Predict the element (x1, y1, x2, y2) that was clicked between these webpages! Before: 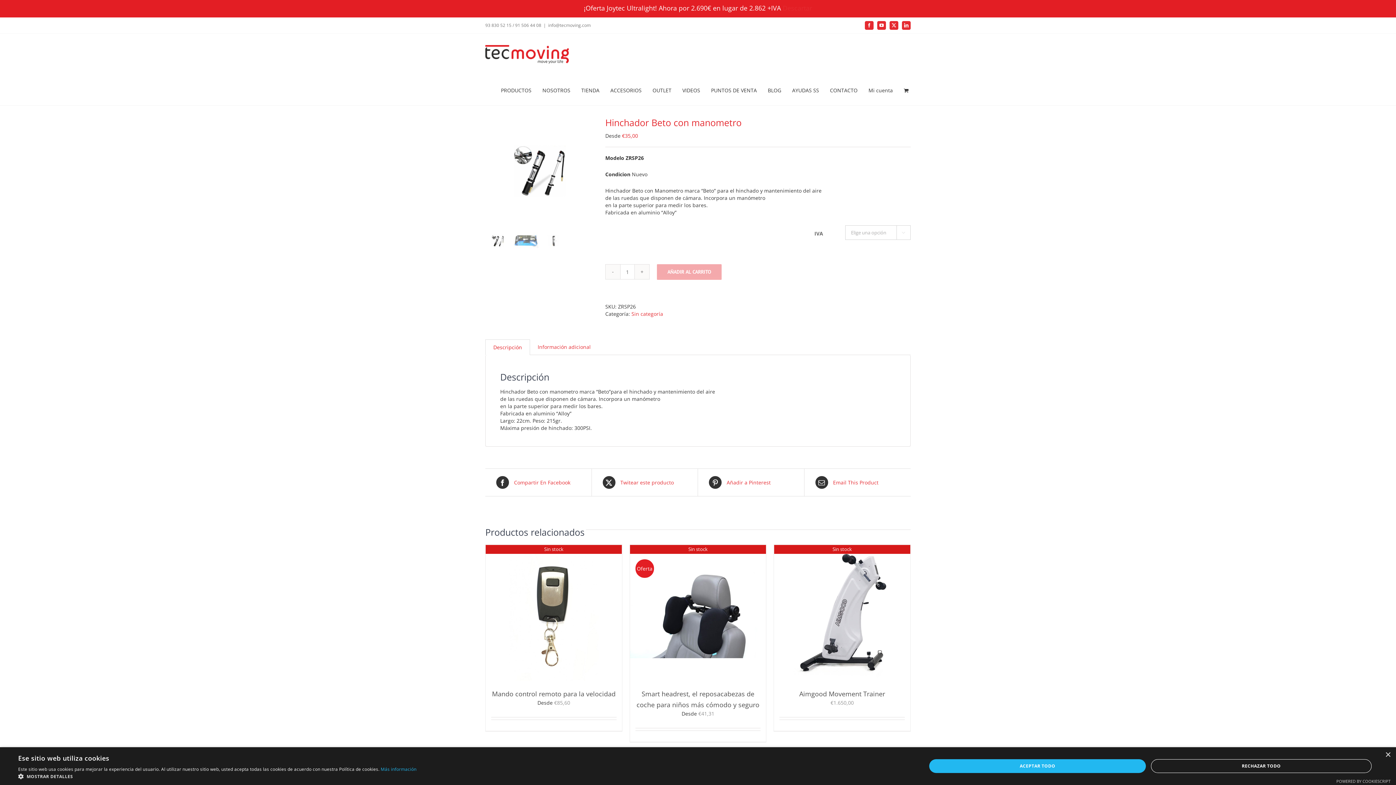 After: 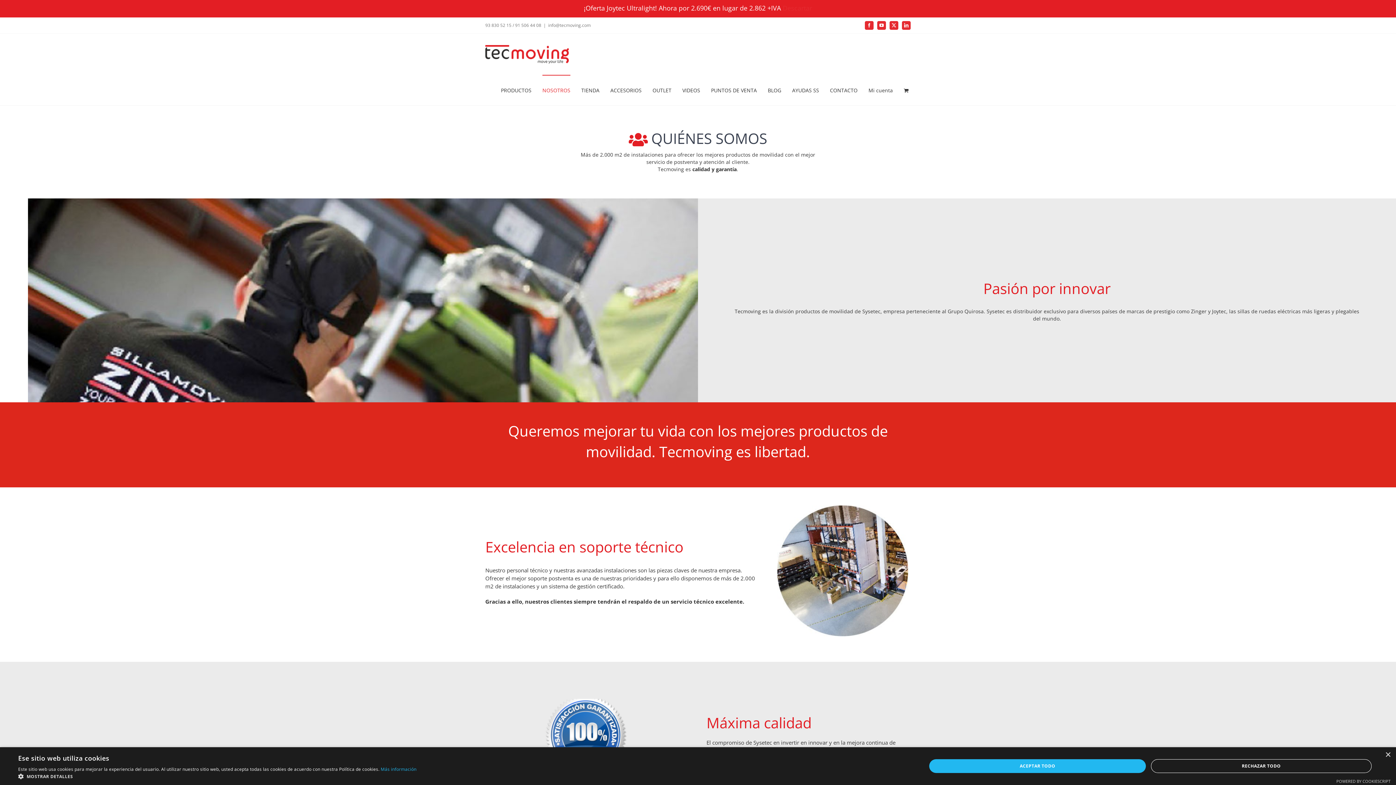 Action: label: NOSOTROS bbox: (542, 75, 570, 105)